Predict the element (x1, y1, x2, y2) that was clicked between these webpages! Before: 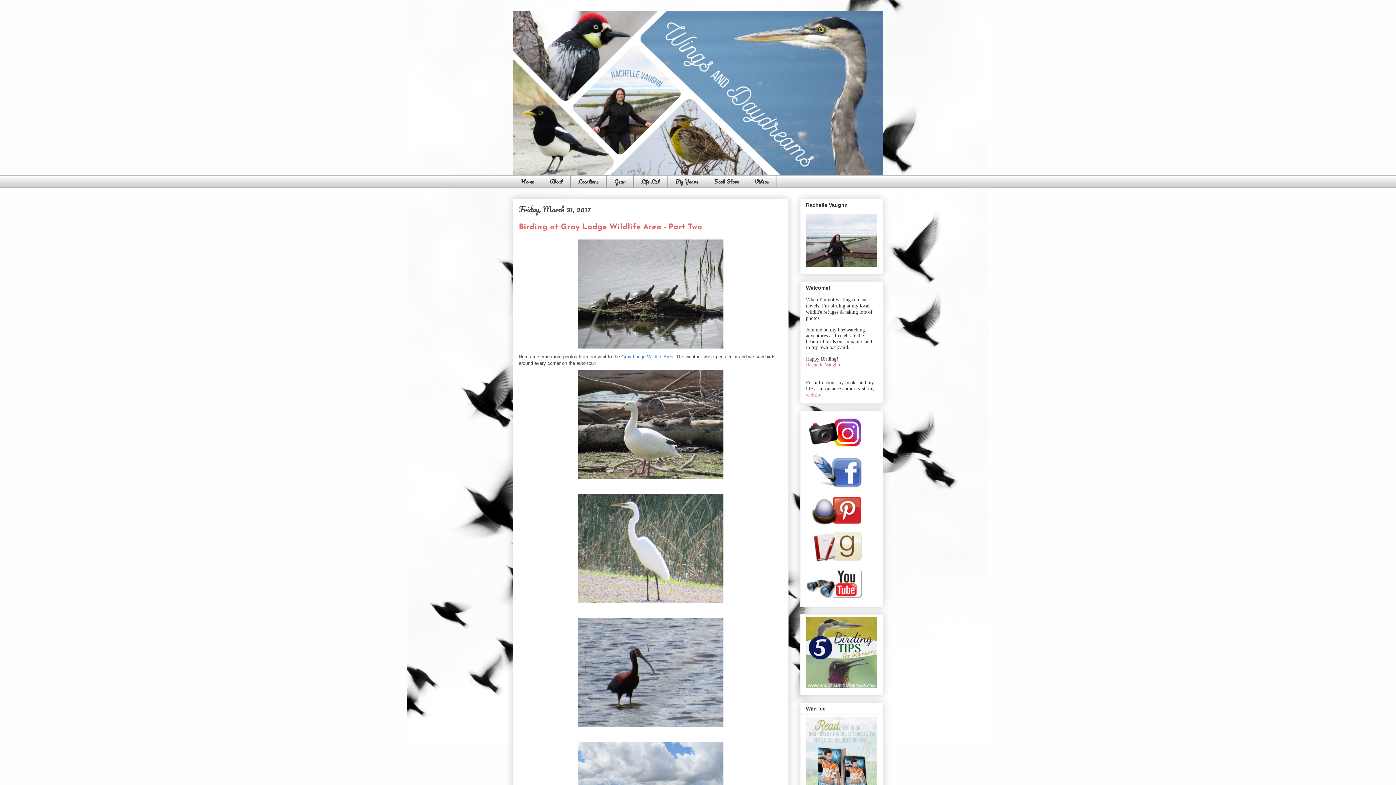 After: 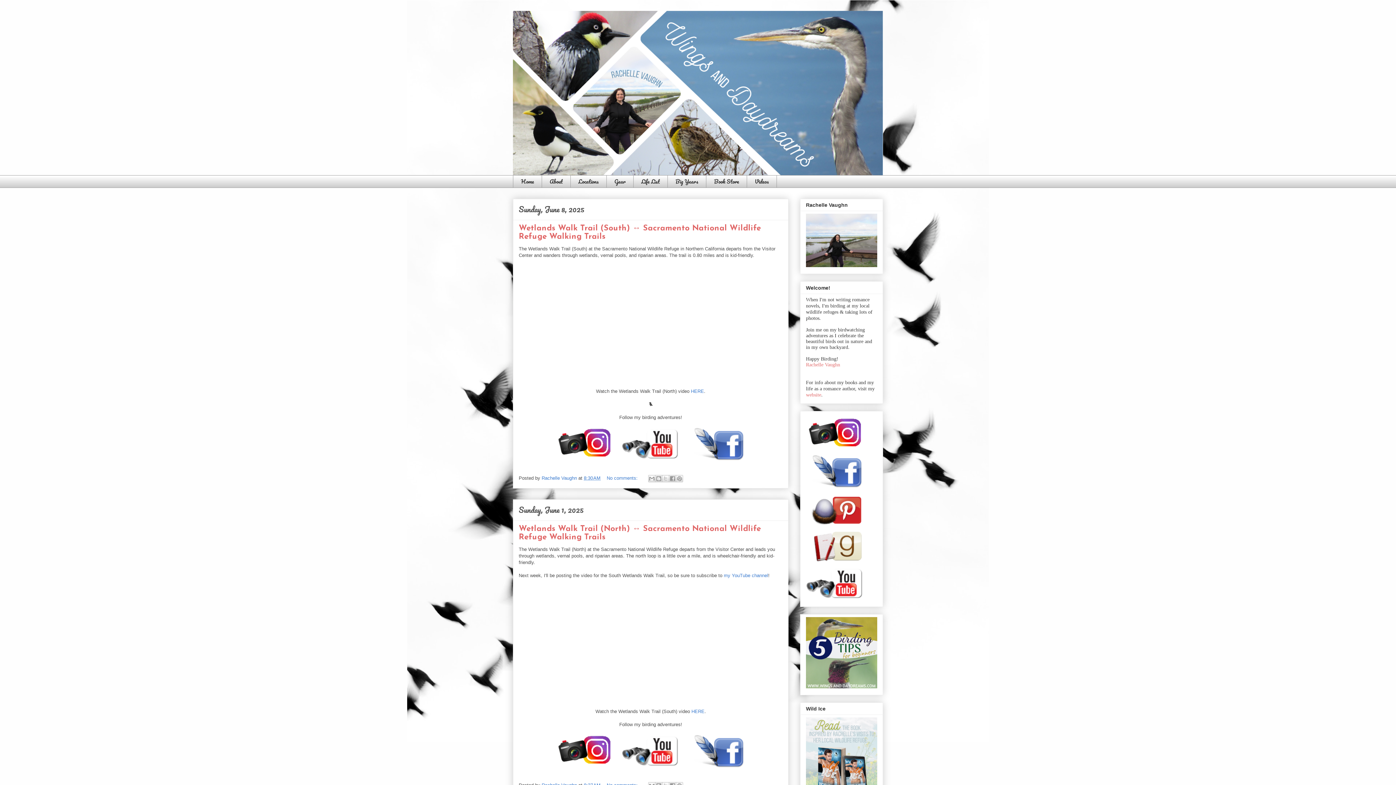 Action: bbox: (513, 10, 883, 175)